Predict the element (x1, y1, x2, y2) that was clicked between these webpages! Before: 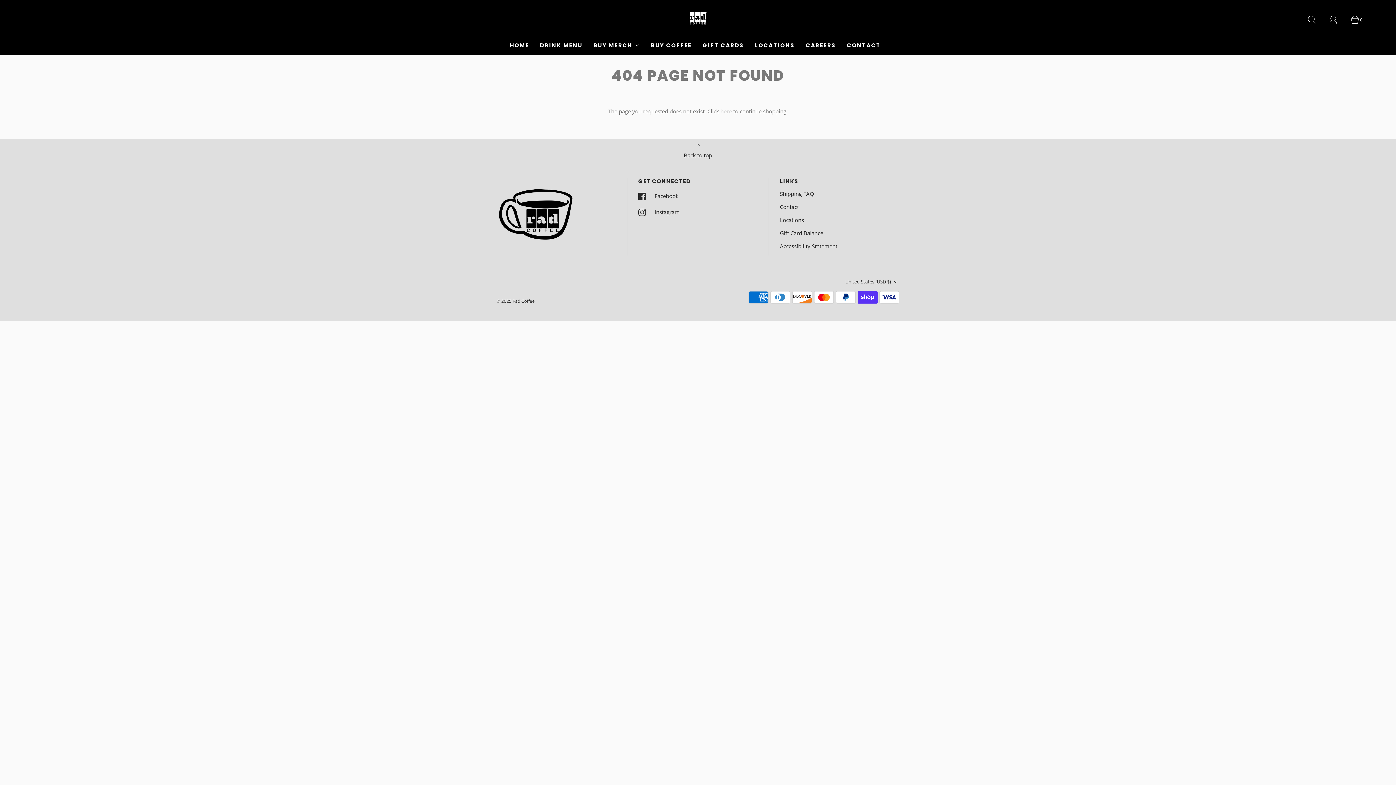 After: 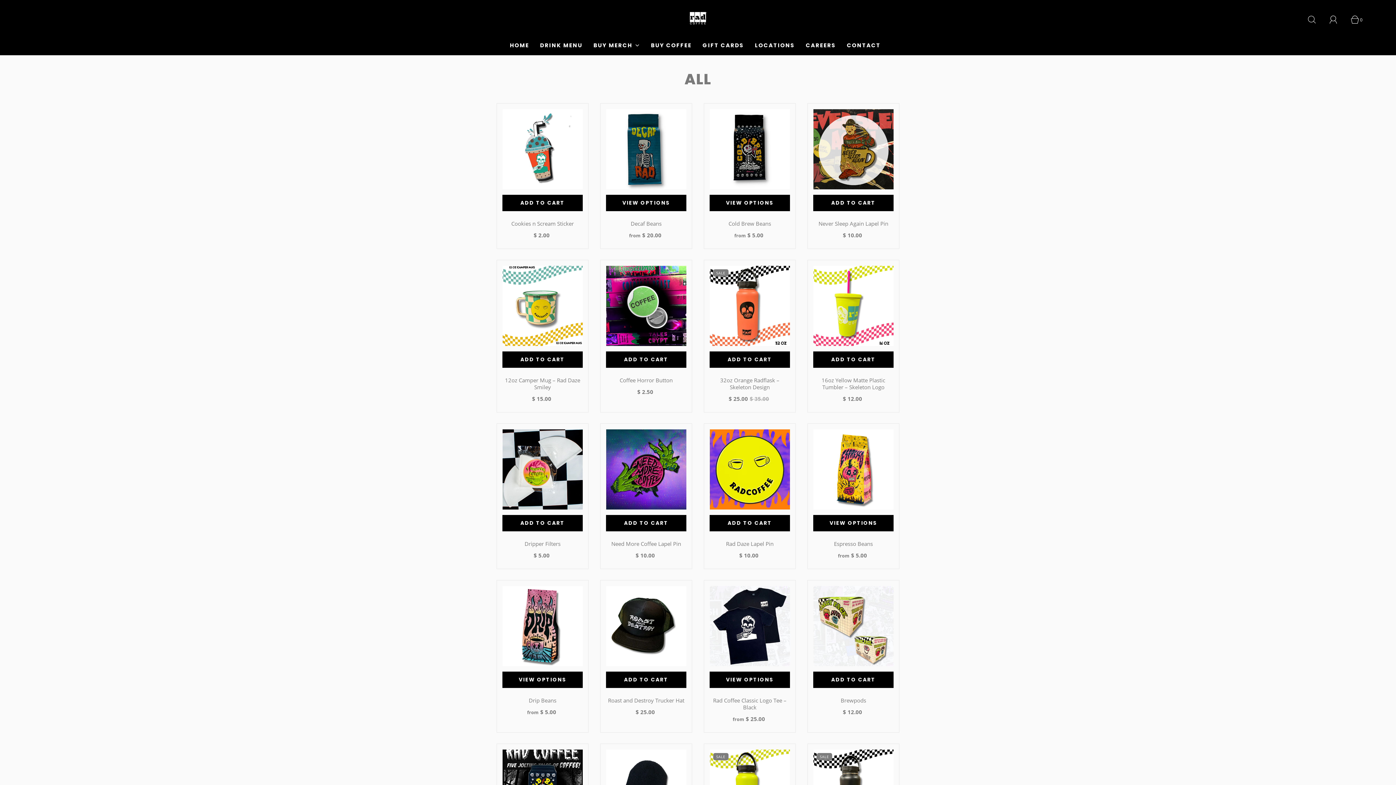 Action: bbox: (593, 35, 640, 55) label: BUY MERCH